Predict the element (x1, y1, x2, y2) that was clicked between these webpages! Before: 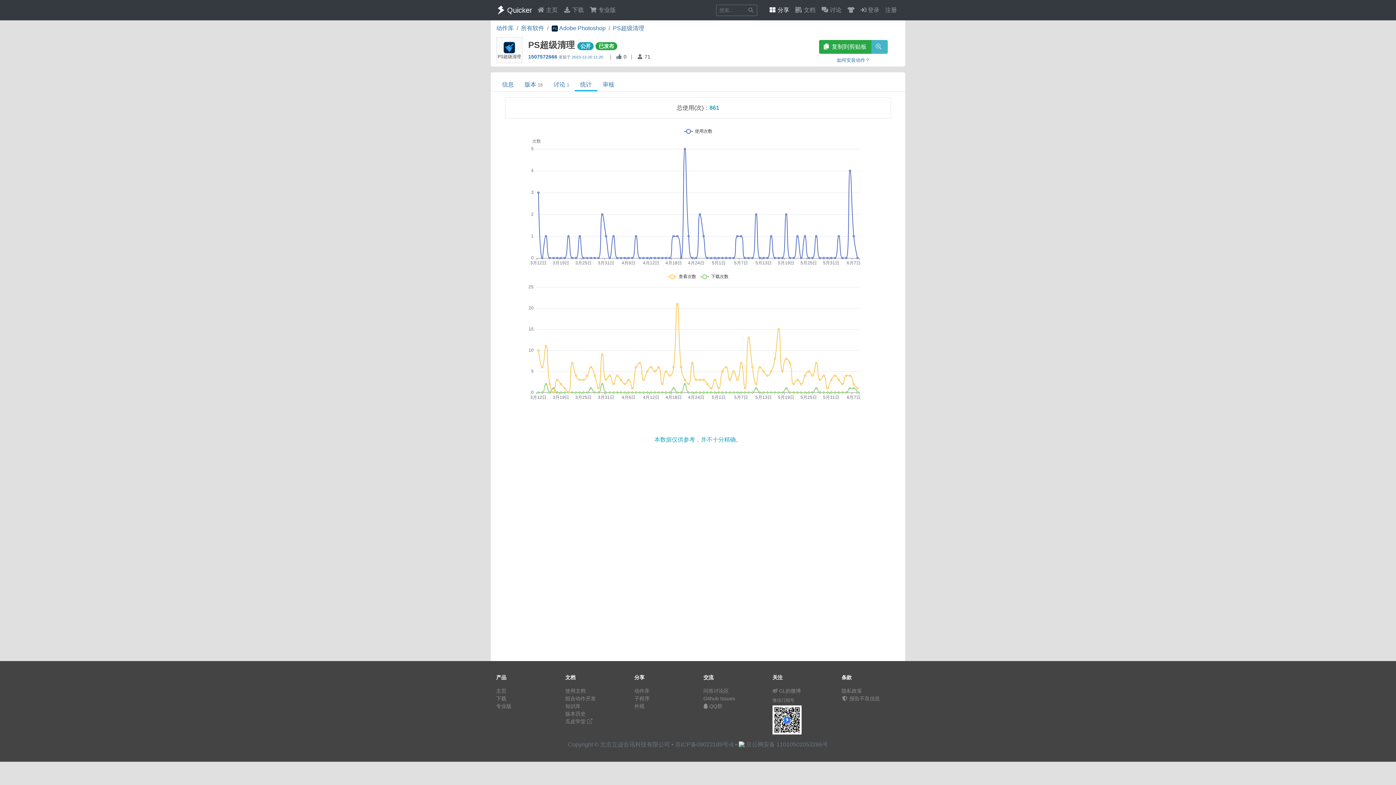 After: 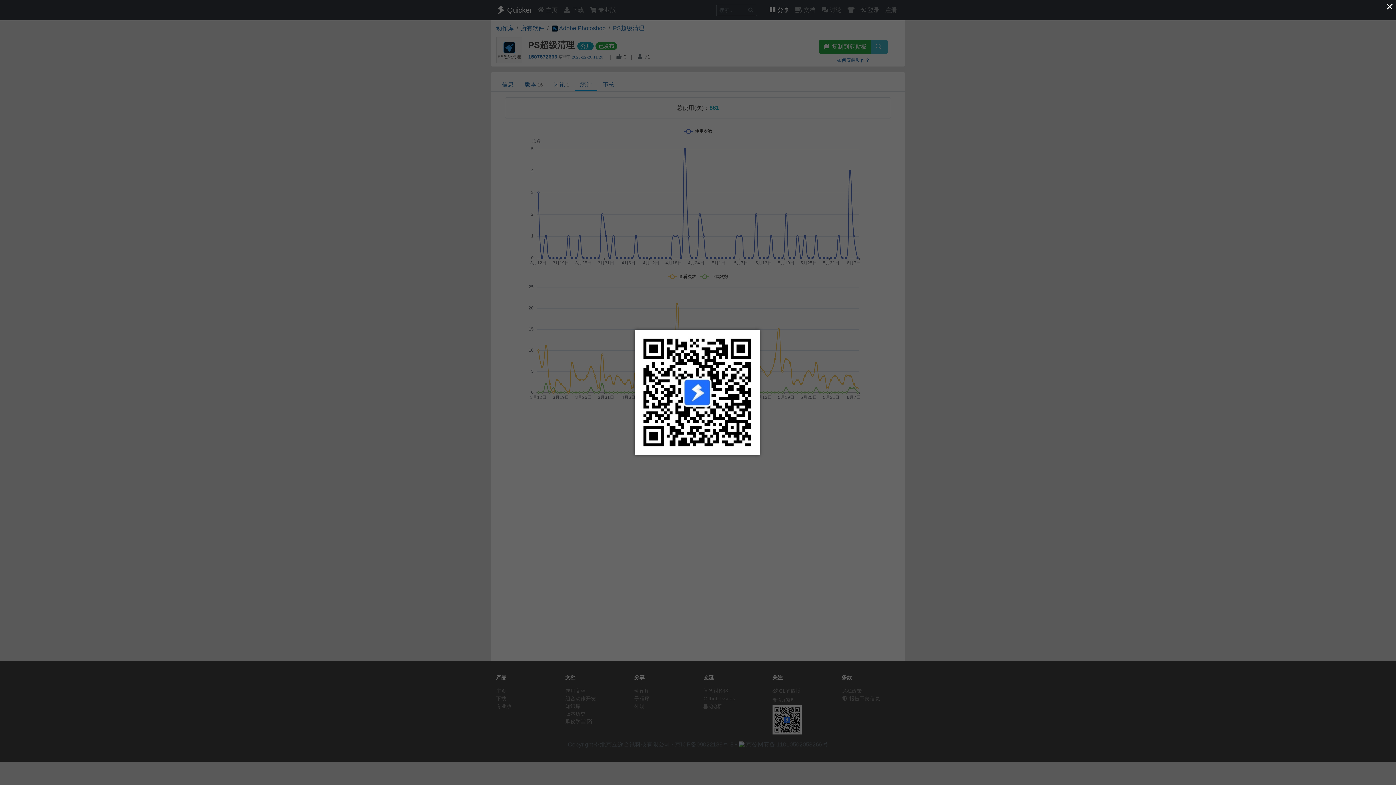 Action: bbox: (772, 698, 794, 703) label: 微信订阅号